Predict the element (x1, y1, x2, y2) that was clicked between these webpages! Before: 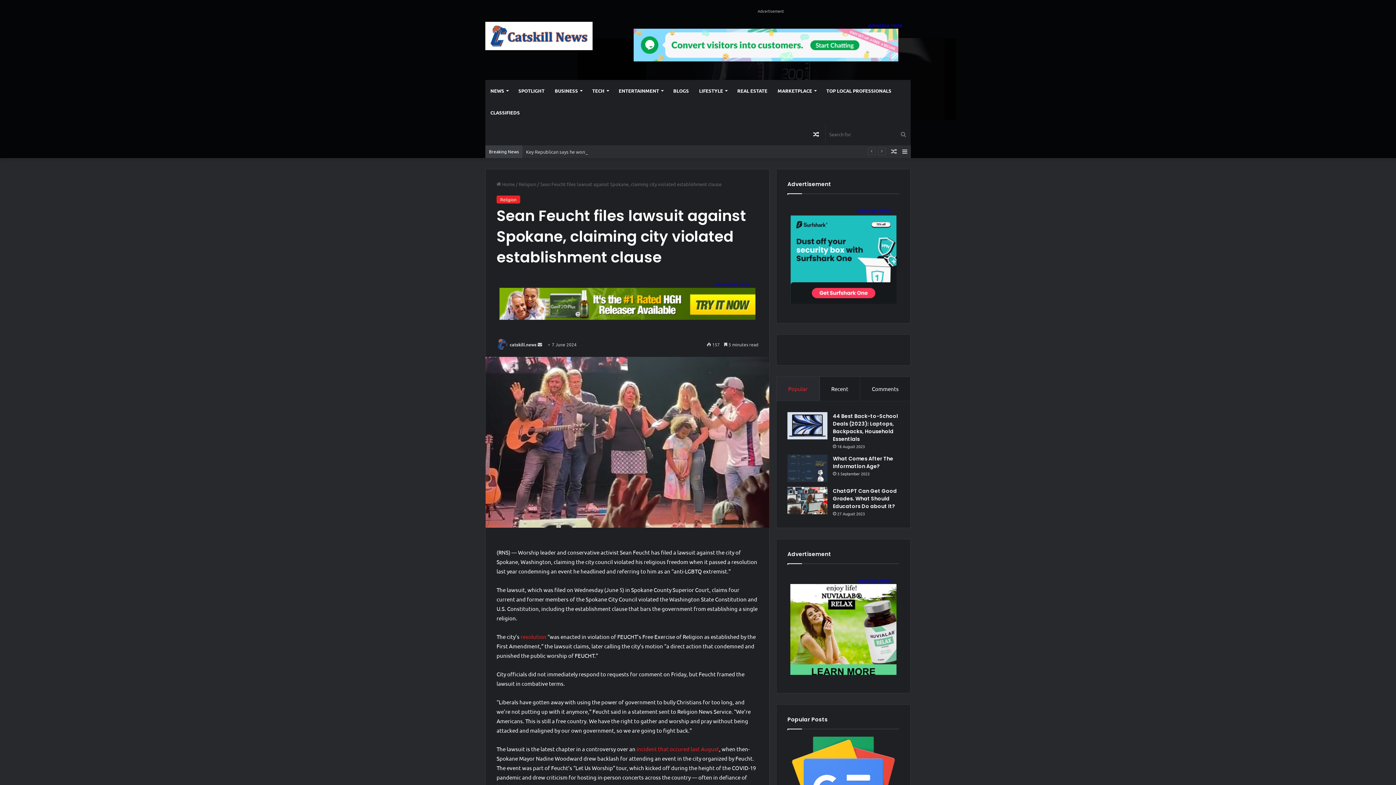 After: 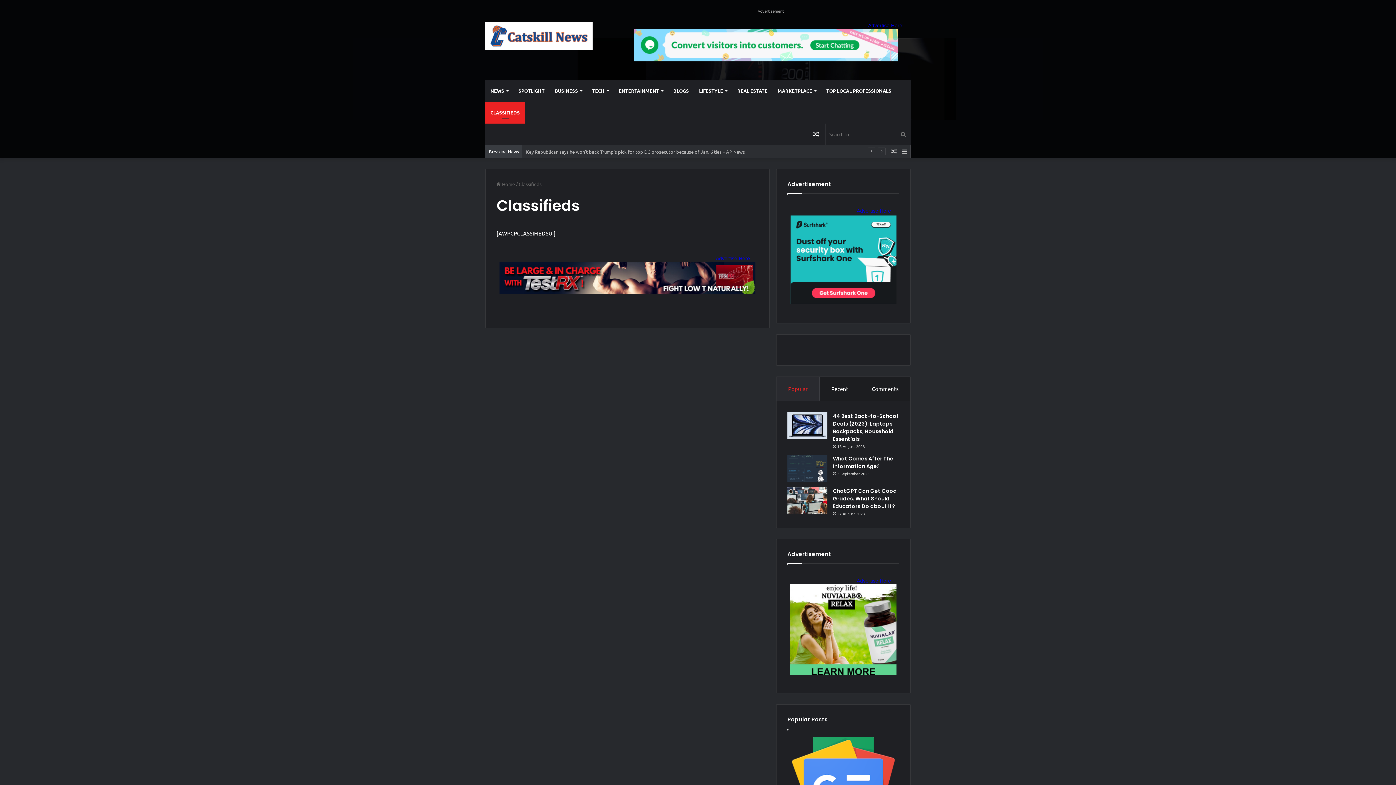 Action: bbox: (485, 101, 525, 123) label: CLASSIFIEDS